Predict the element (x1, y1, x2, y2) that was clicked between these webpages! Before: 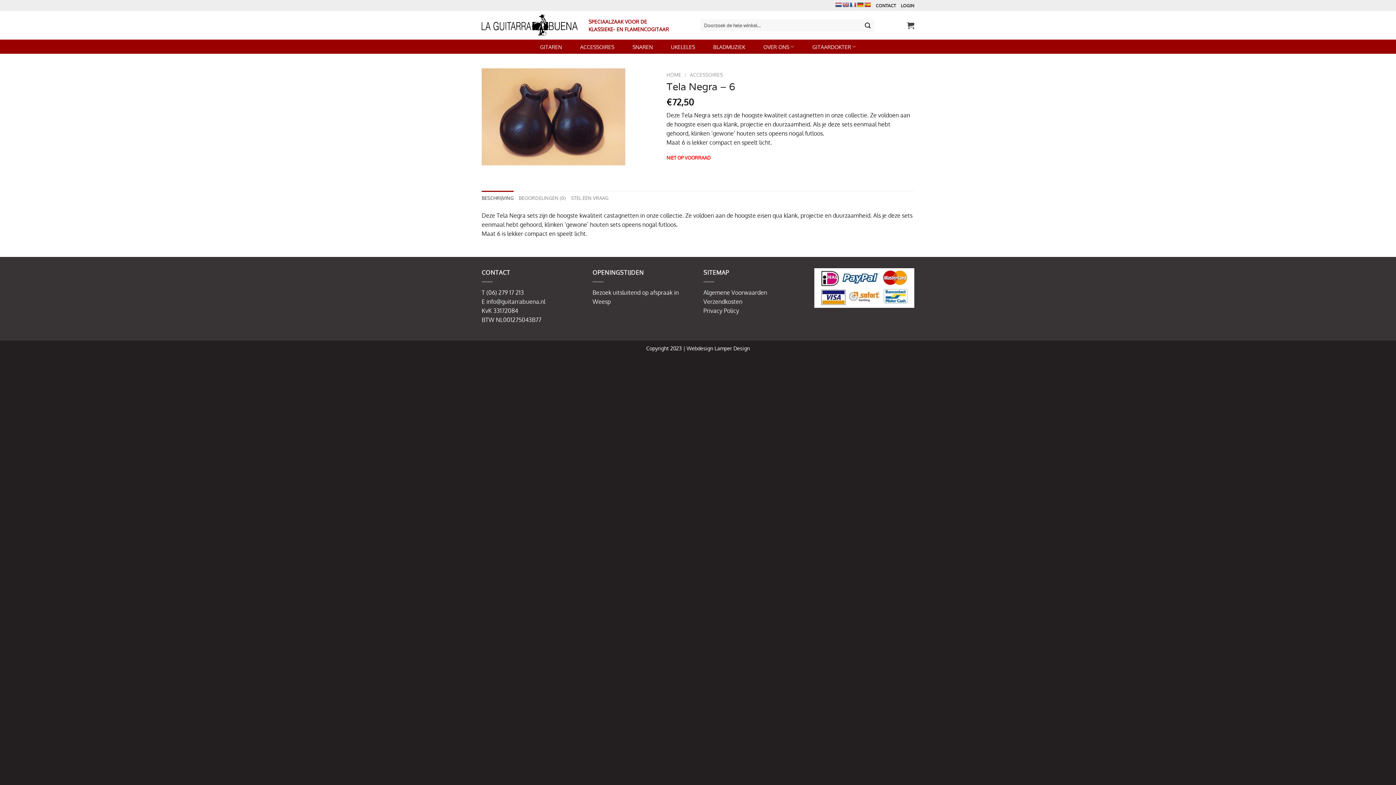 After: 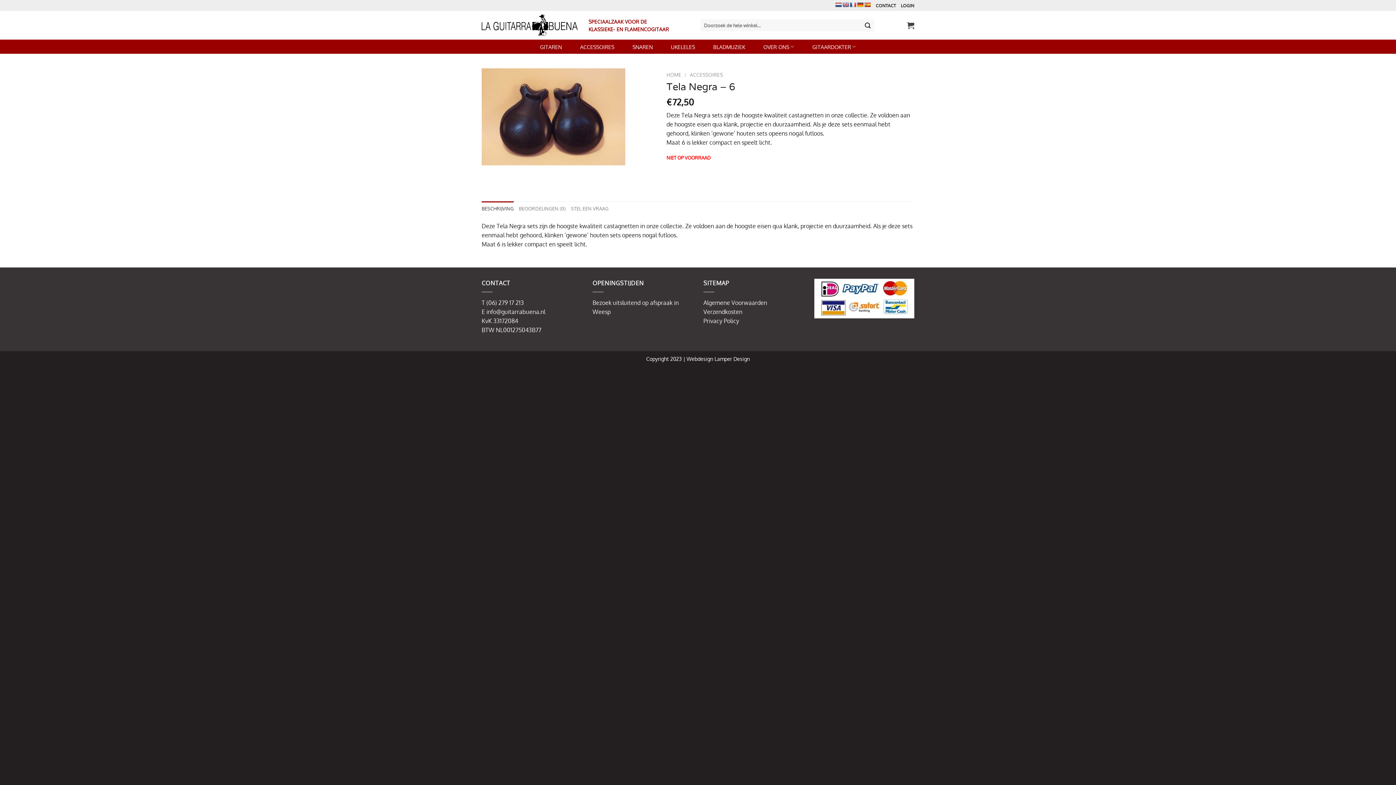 Action: bbox: (481, 190, 513, 205) label: BESCHRIJVING